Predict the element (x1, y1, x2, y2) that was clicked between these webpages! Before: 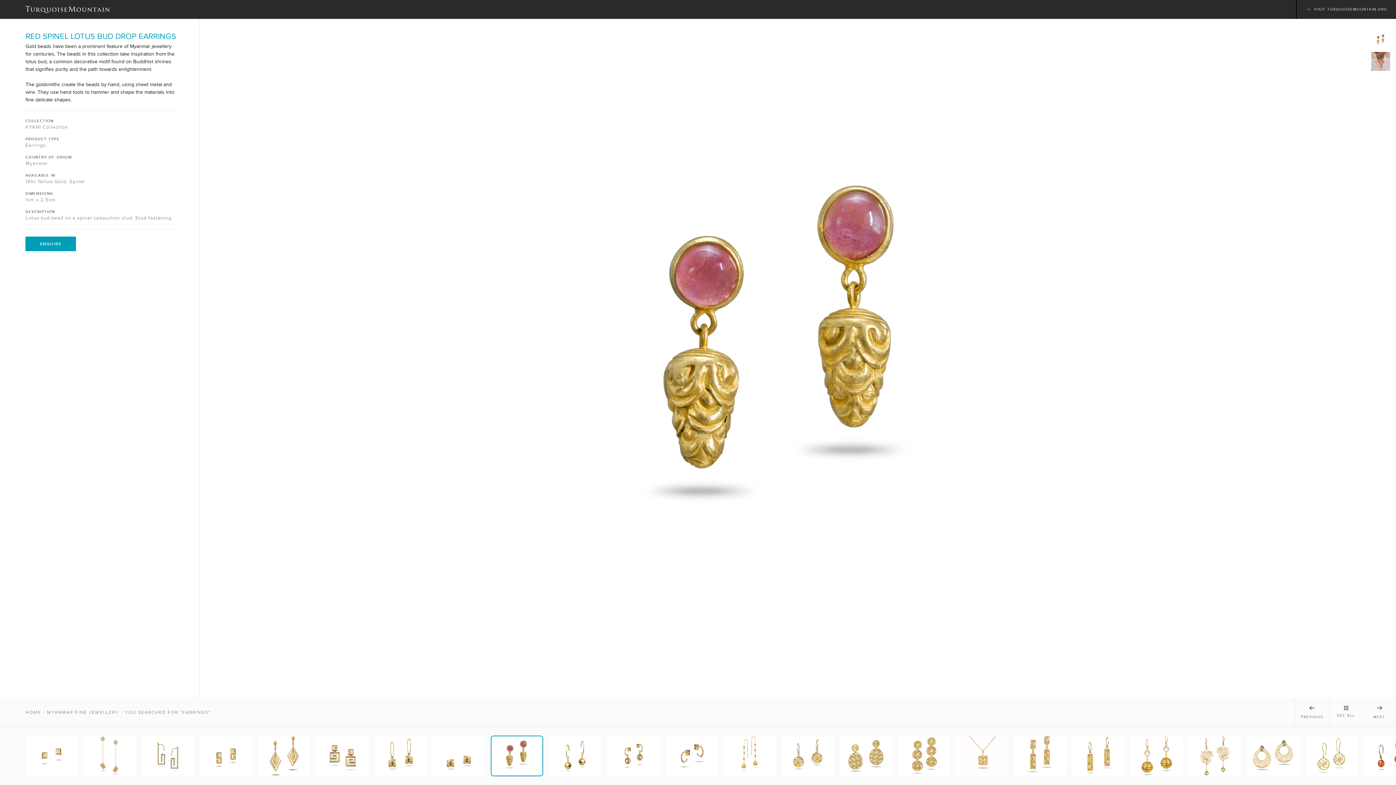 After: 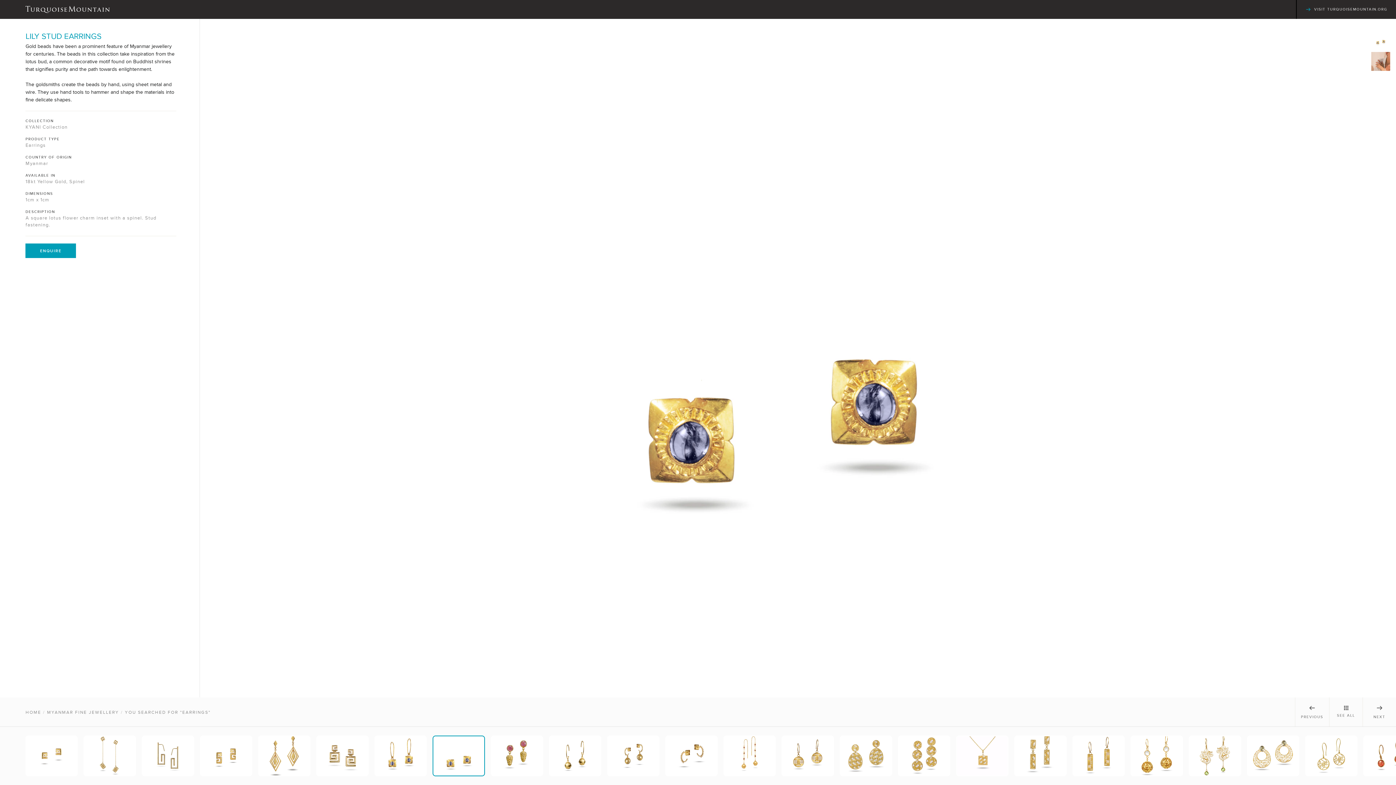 Action: bbox: (432, 736, 485, 776)